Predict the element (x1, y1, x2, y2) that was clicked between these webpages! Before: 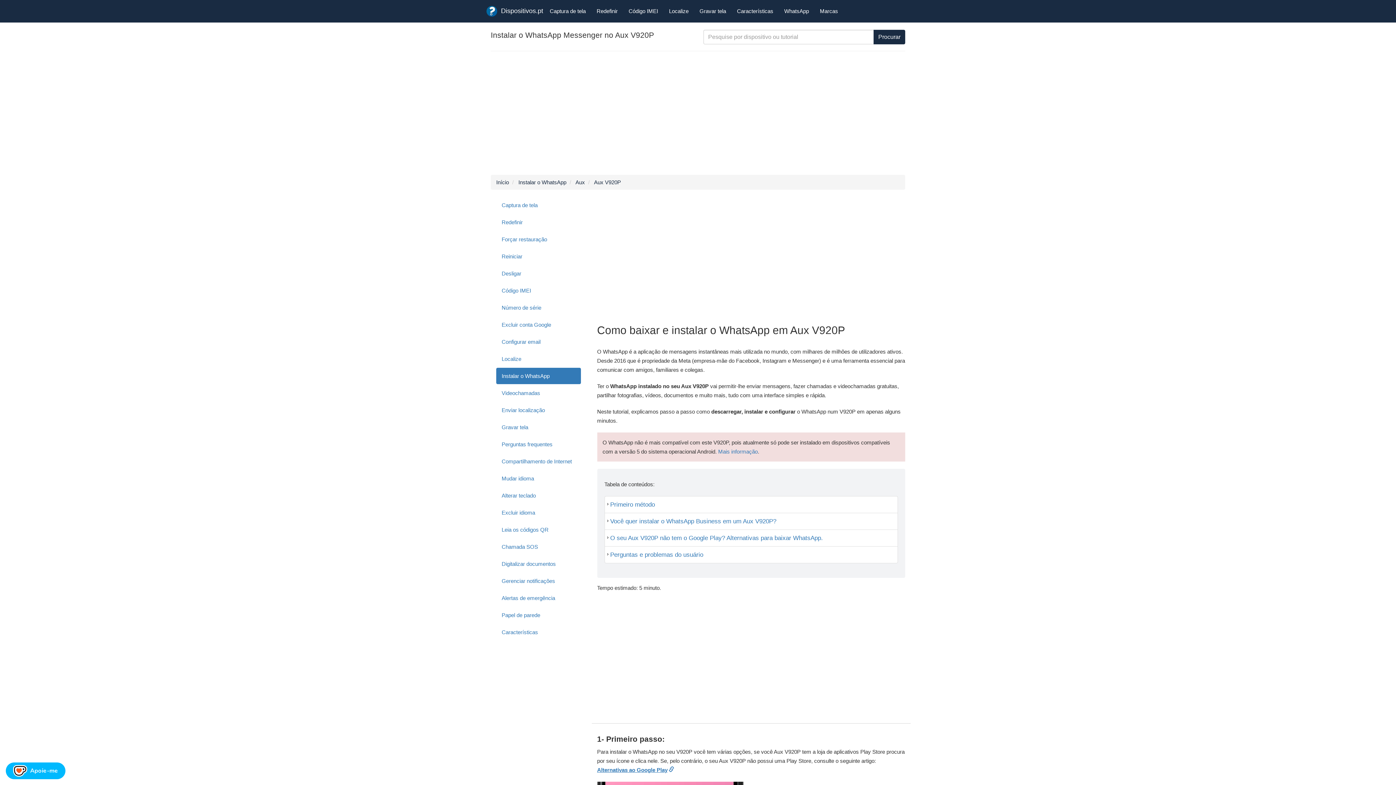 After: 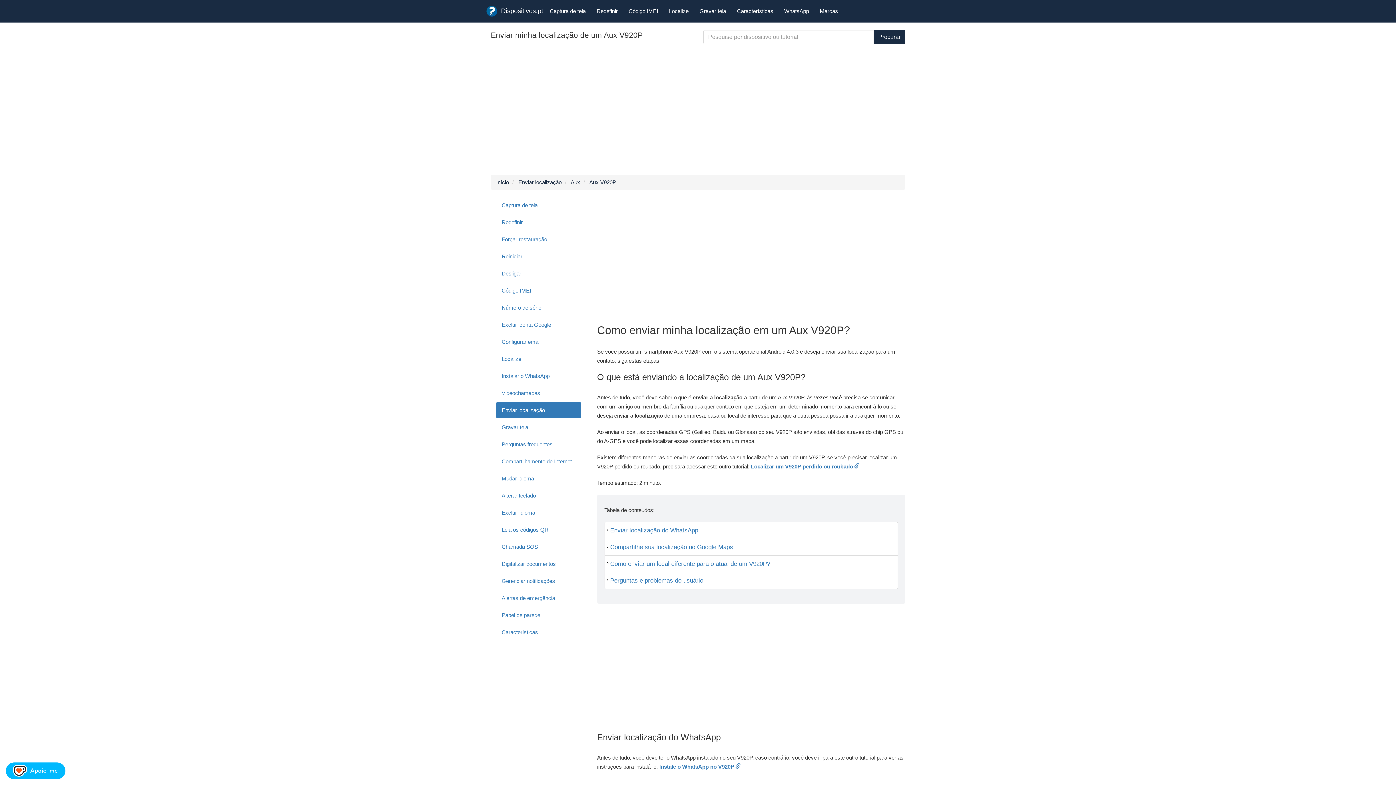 Action: bbox: (496, 402, 580, 418) label: Enviar localização